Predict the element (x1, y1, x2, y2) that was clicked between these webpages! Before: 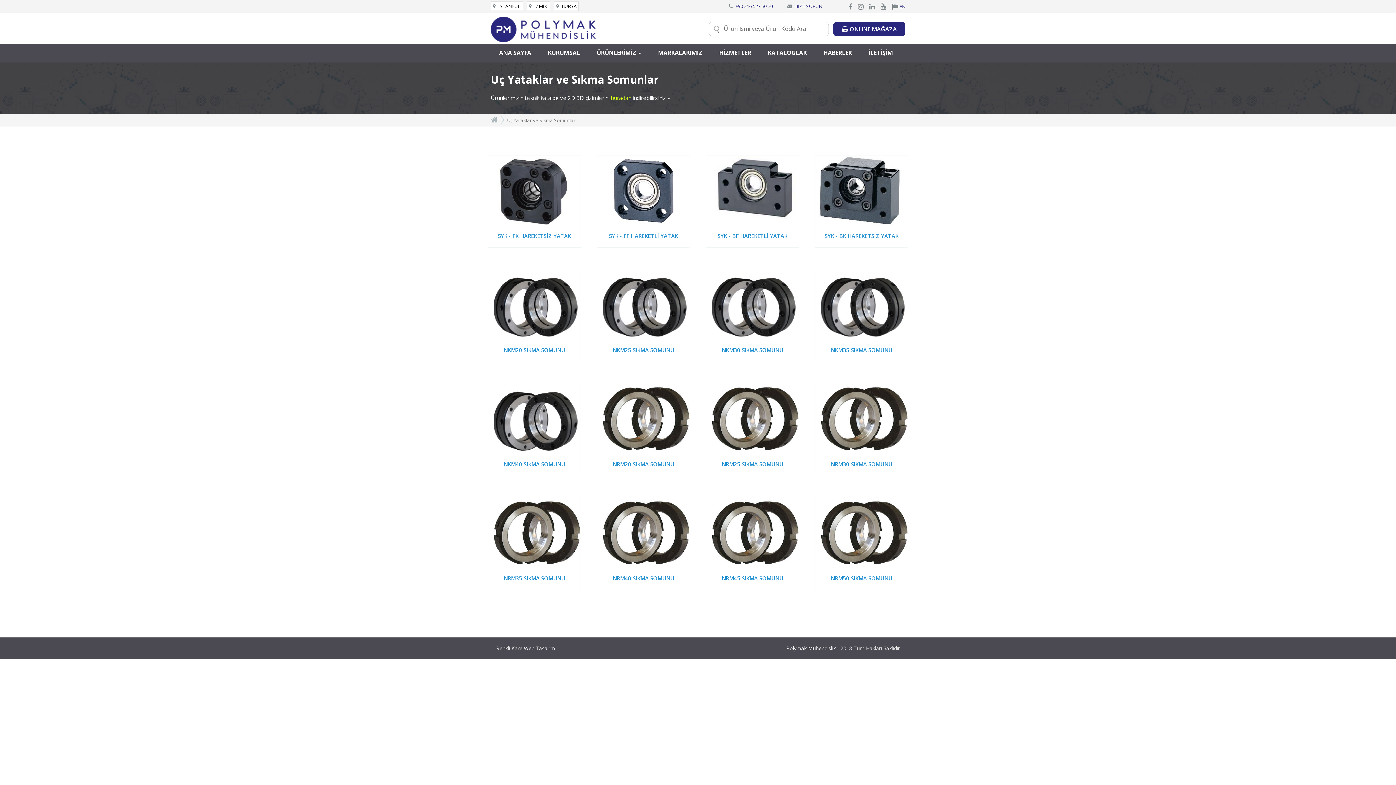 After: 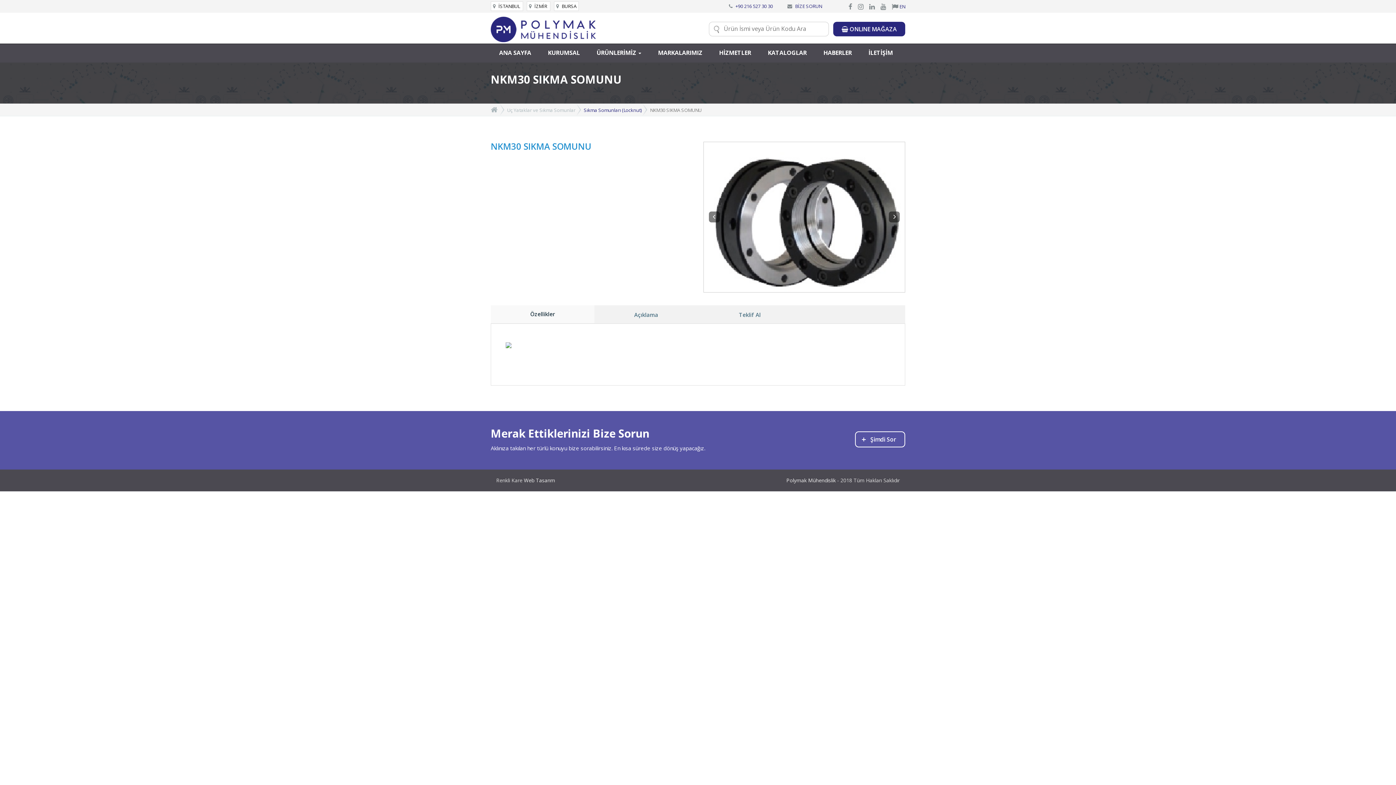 Action: bbox: (706, 351, 799, 365) label: Detaylı İncele